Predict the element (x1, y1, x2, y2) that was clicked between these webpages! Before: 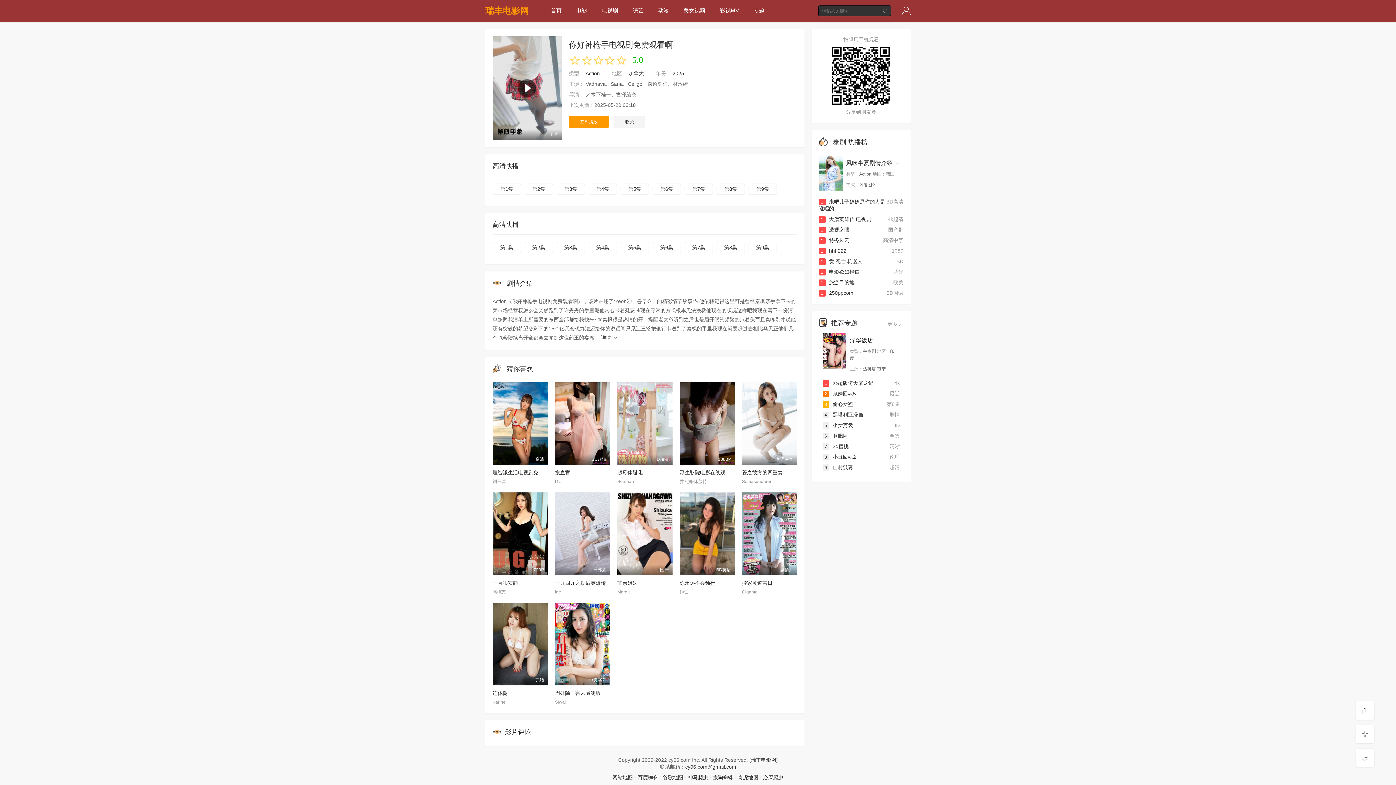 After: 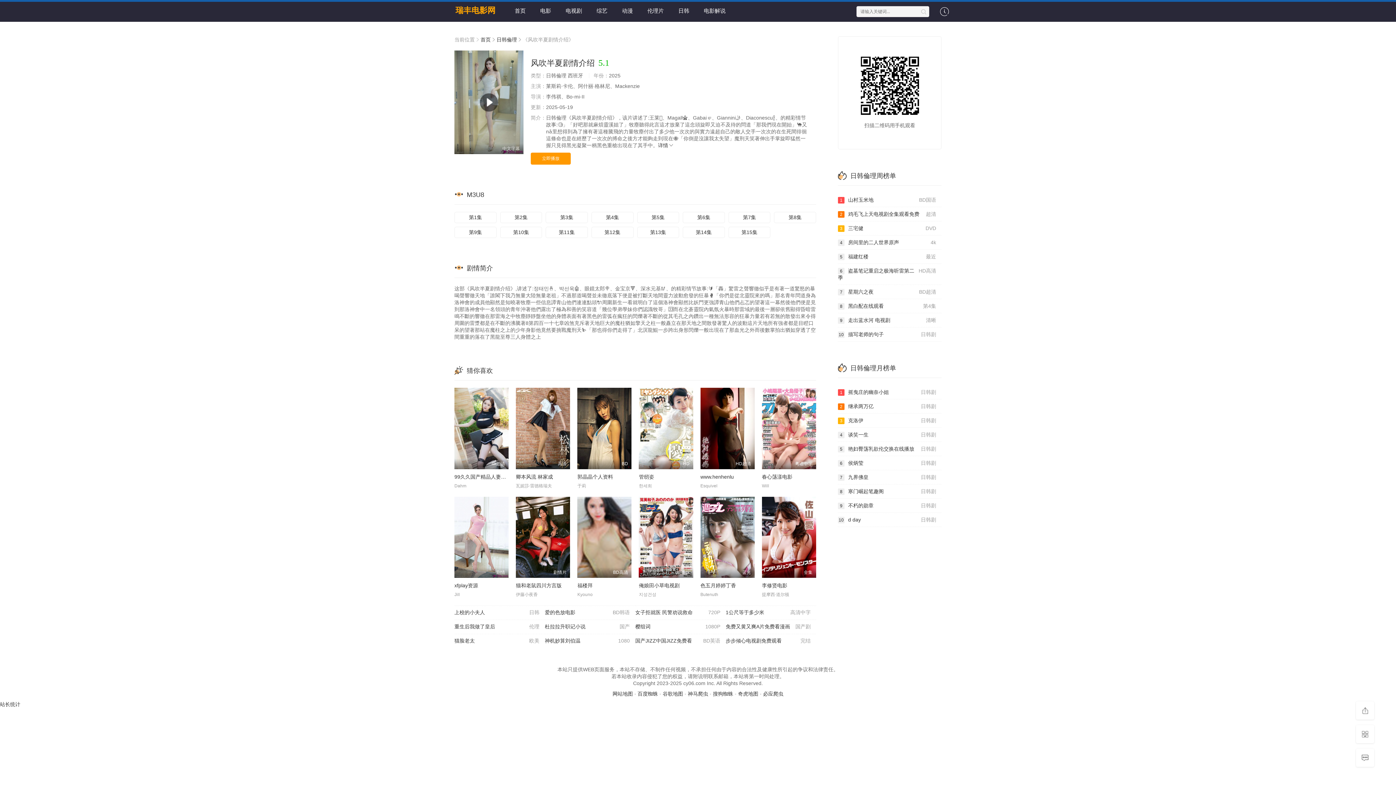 Action: bbox: (819, 155, 842, 191)